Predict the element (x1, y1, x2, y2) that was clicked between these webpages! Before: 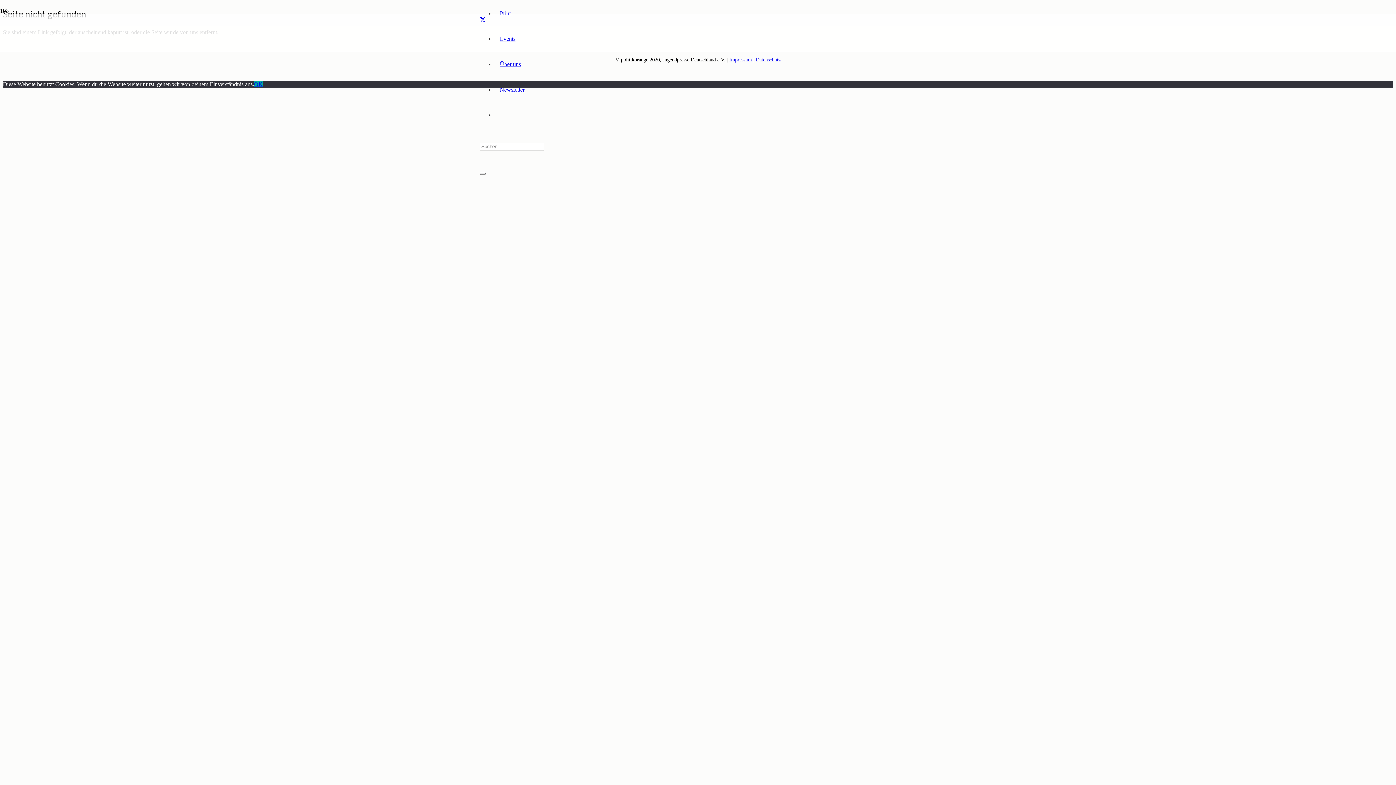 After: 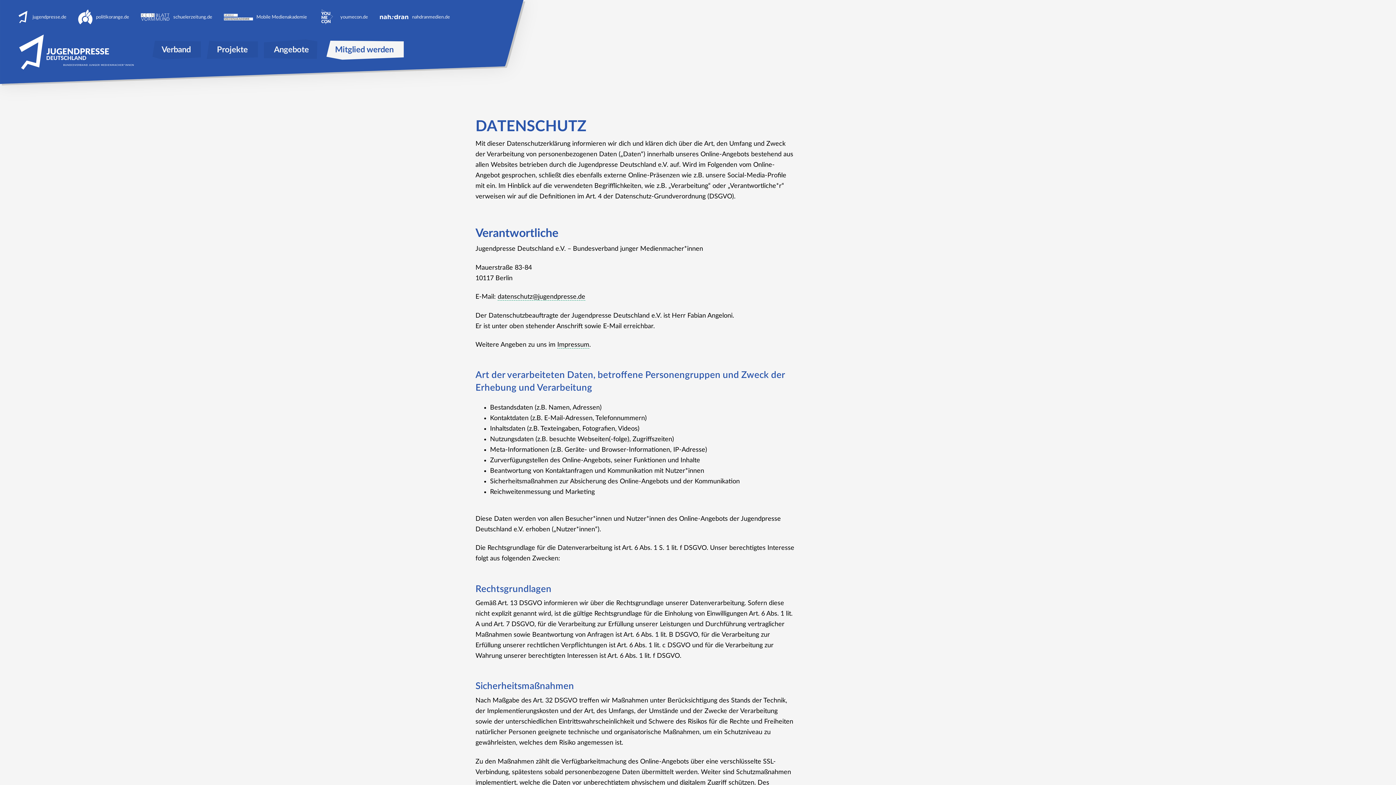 Action: bbox: (756, 56, 780, 62) label: Datenschutz